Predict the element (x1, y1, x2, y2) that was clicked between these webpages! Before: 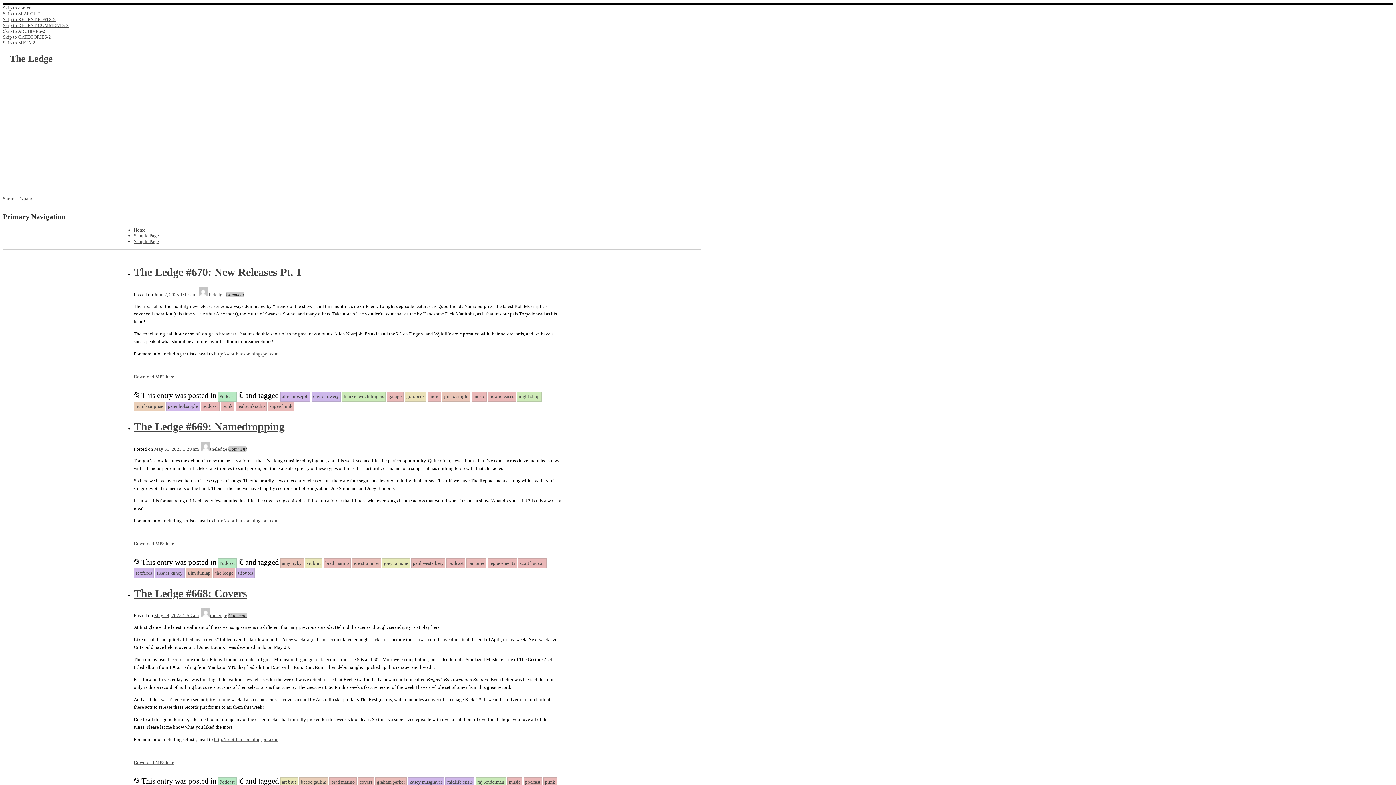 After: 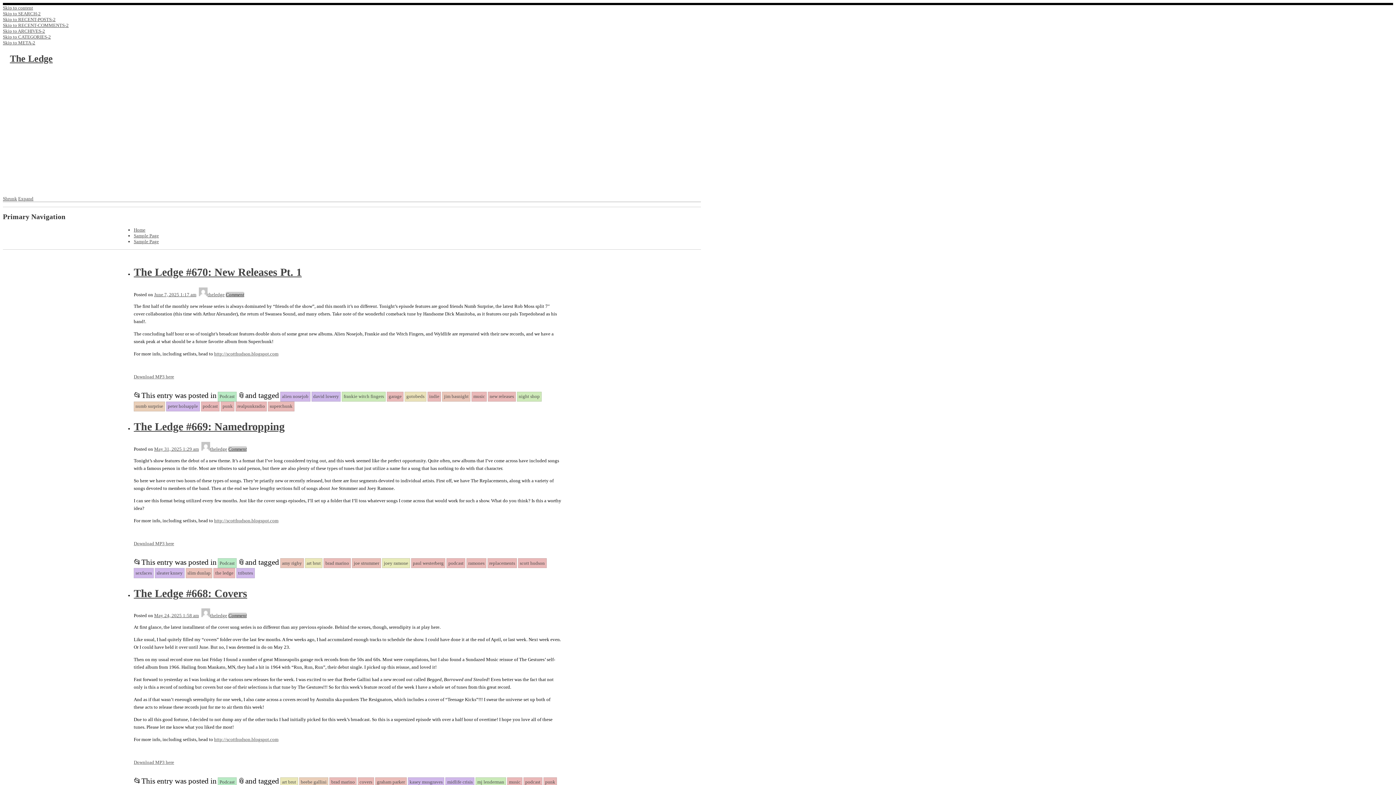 Action: label: podcast bbox: (523, 779, 542, 785)